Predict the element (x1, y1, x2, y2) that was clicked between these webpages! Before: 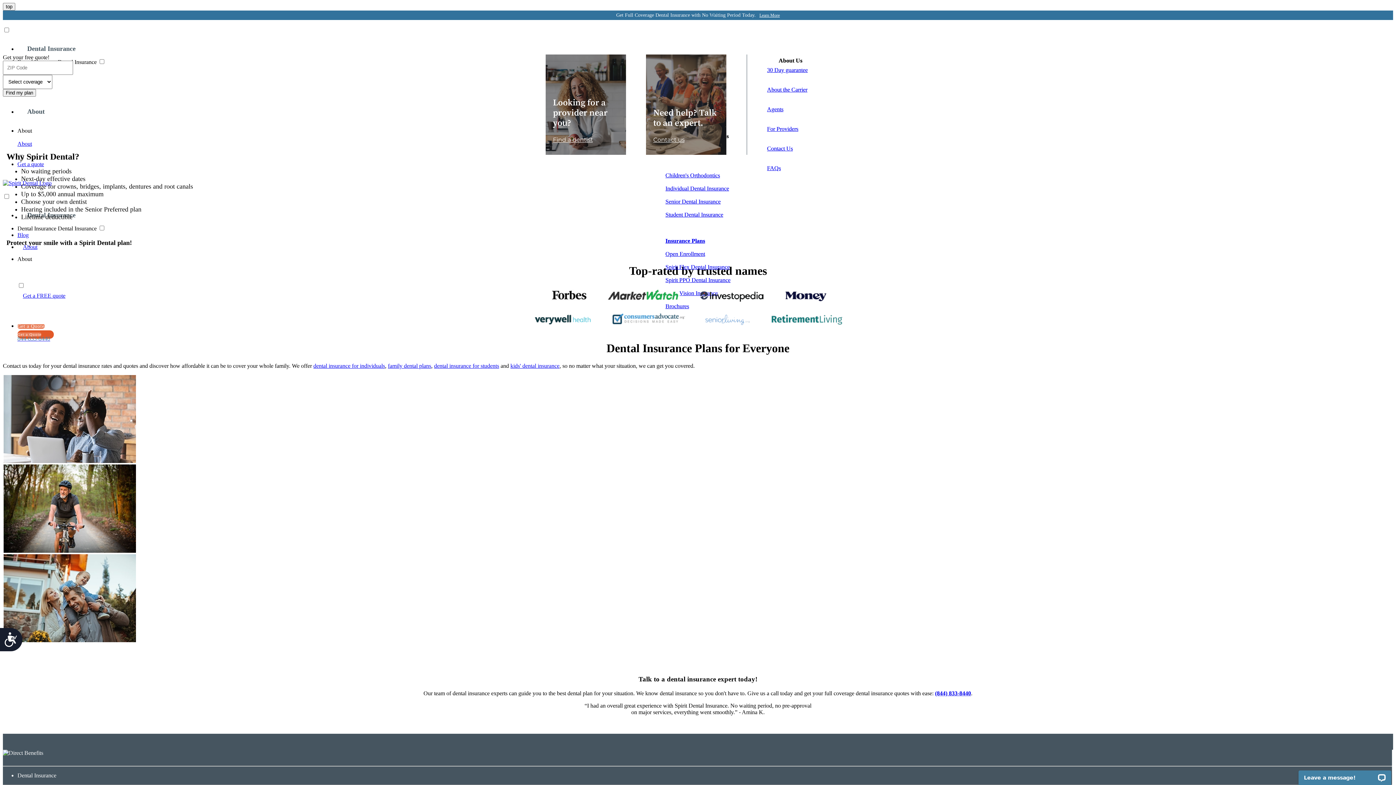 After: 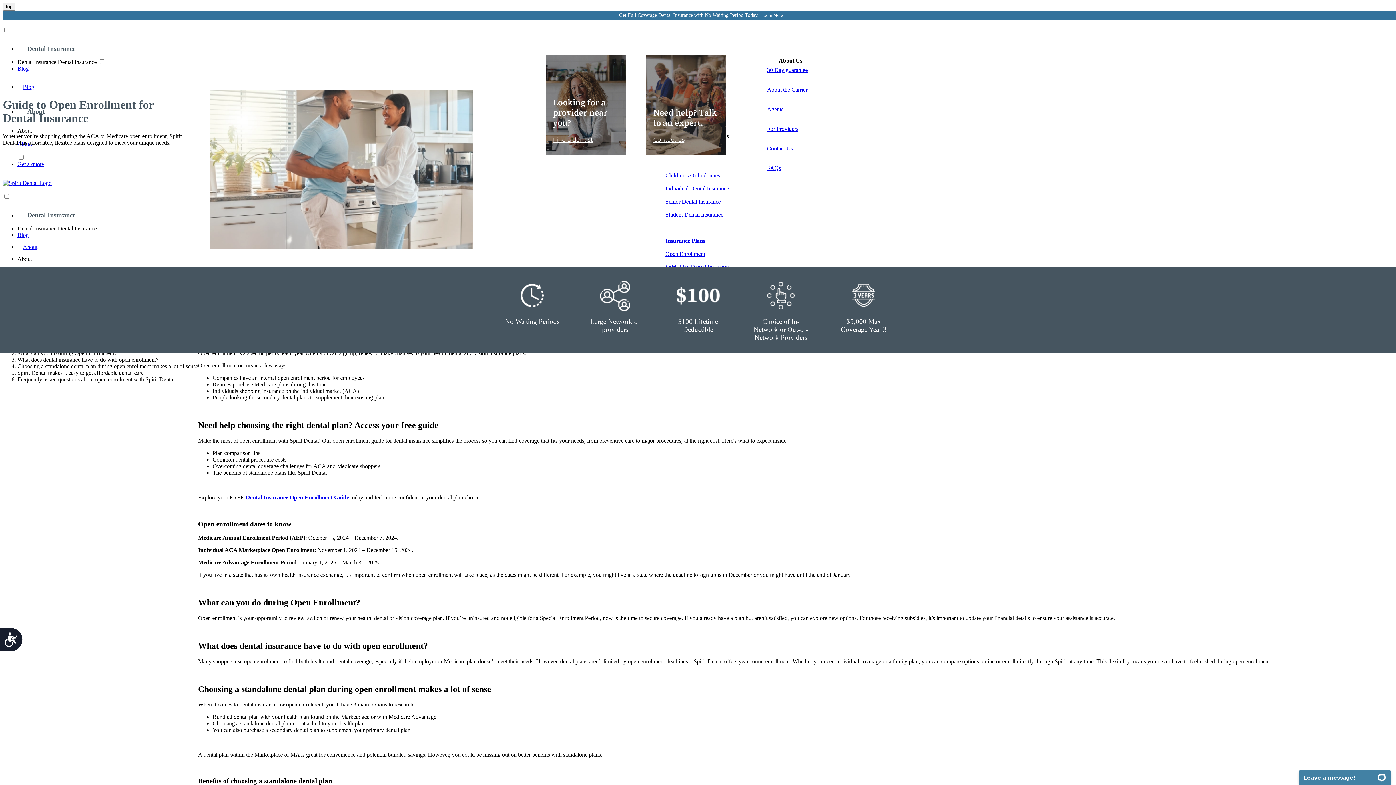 Action: label: Open Enrollment bbox: (665, 250, 705, 257)